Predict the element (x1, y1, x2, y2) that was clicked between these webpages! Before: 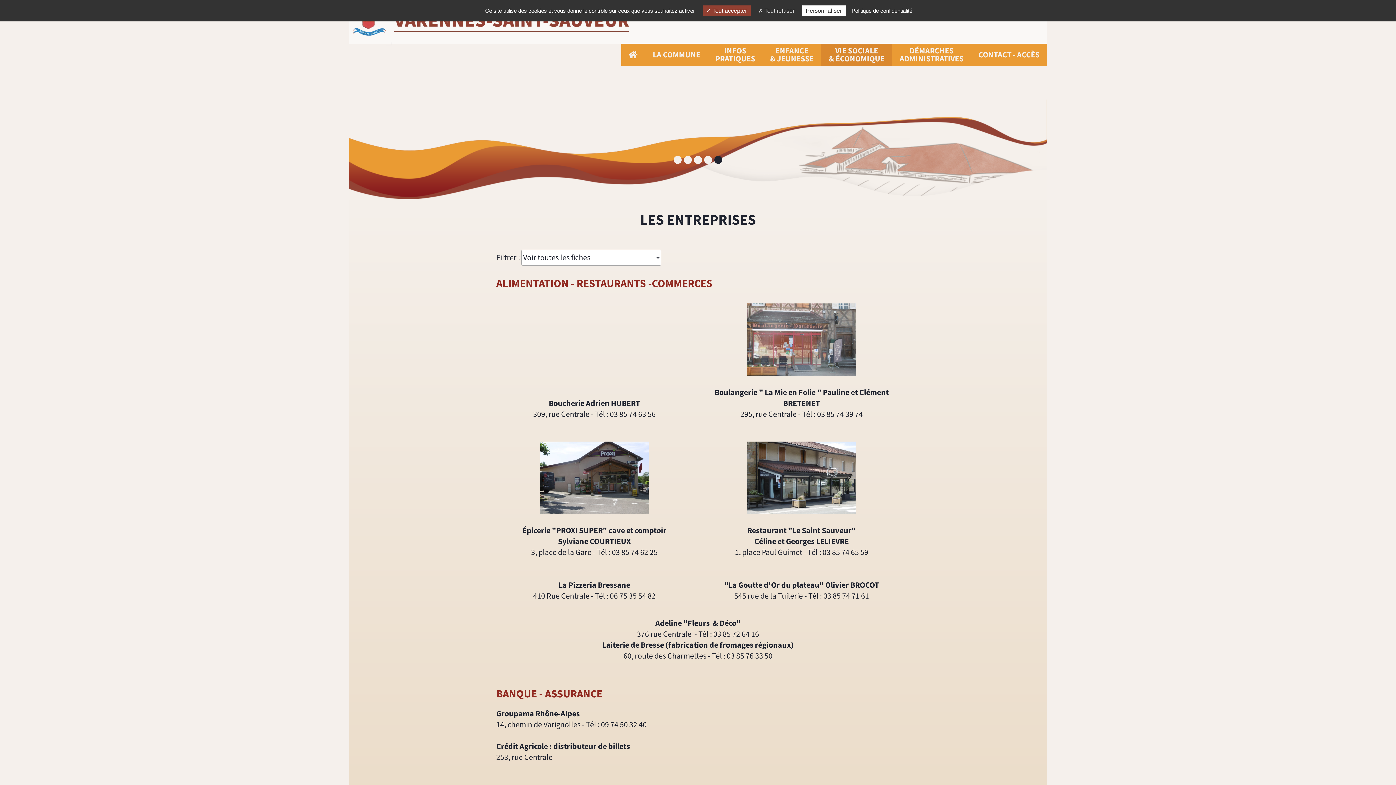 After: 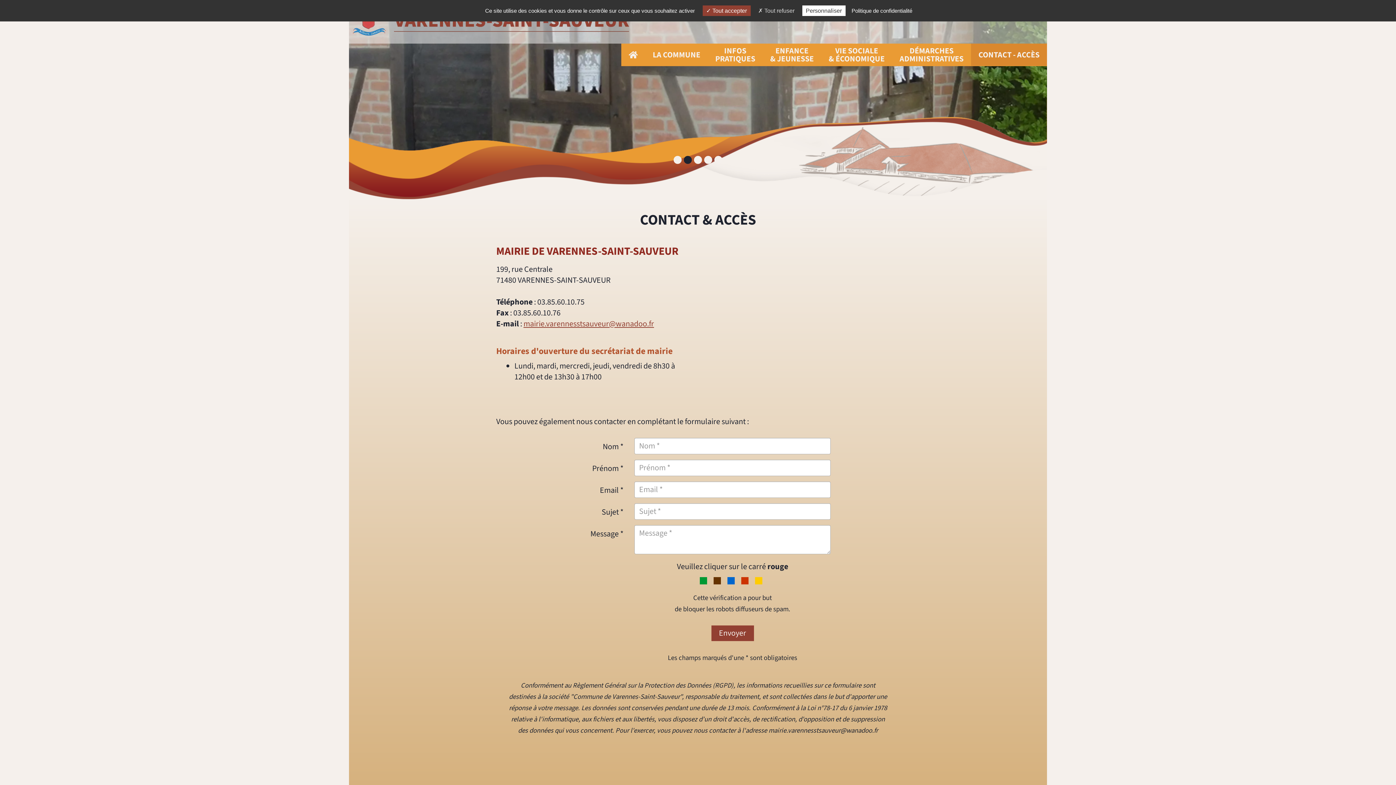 Action: label: CONTACT - ACCÈS bbox: (971, 43, 1047, 65)